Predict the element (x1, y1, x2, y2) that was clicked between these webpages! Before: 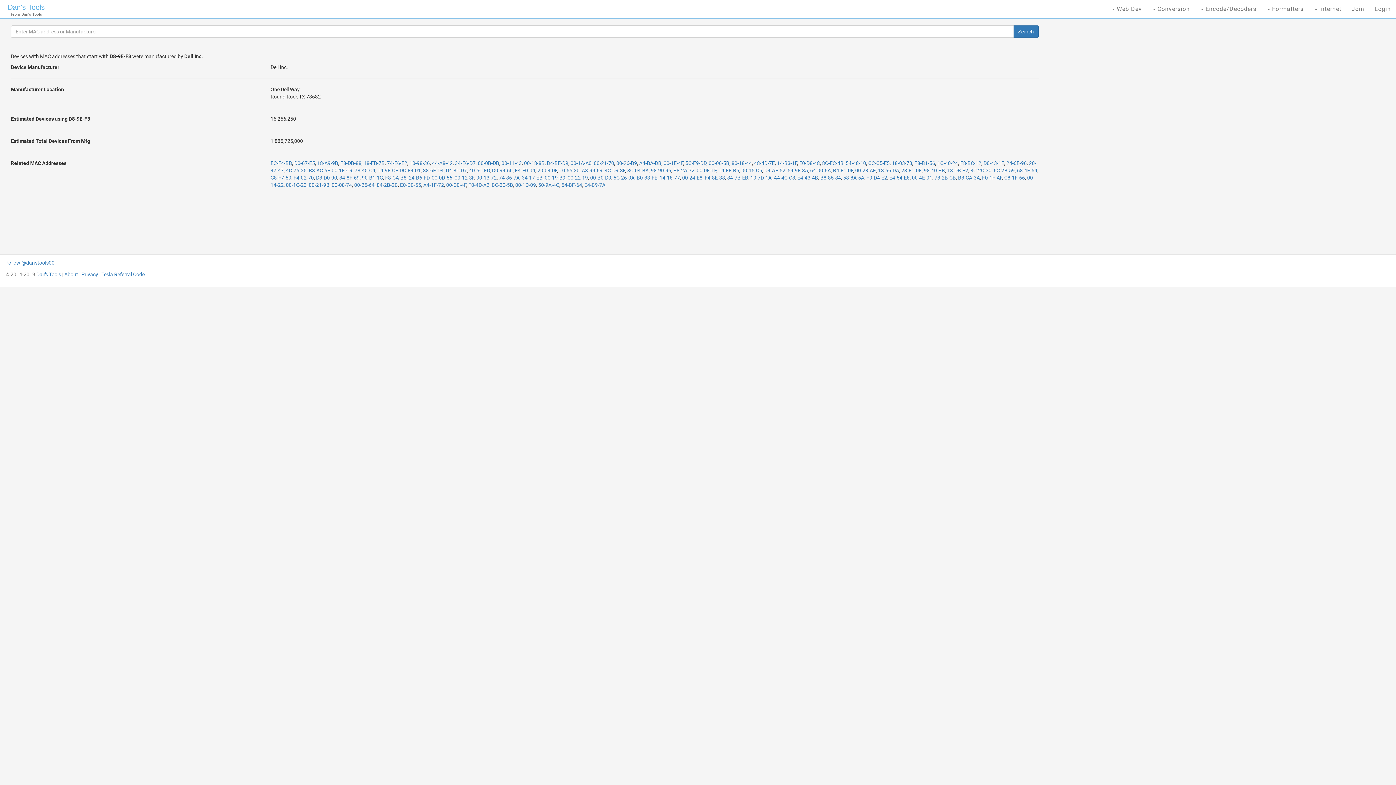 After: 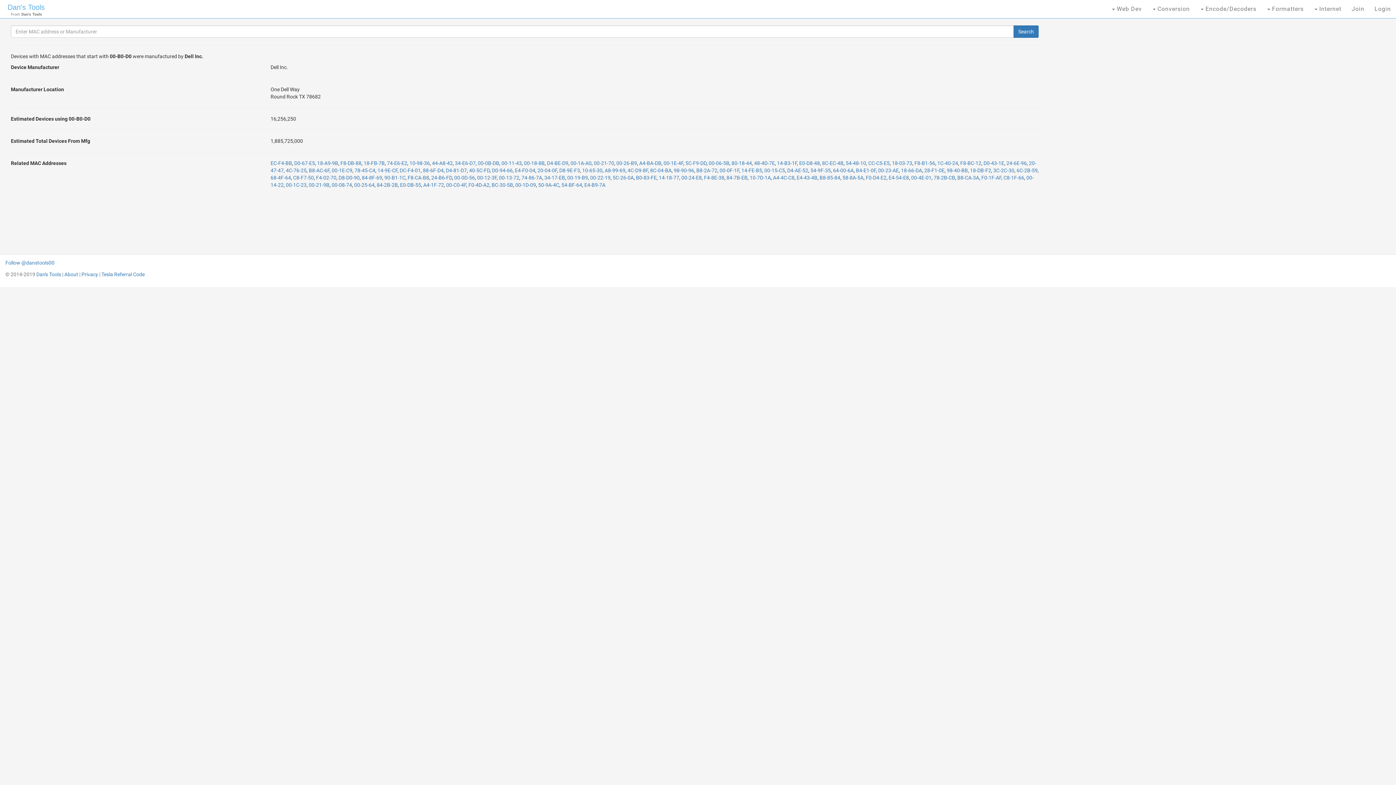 Action: bbox: (590, 174, 611, 180) label: 00-B0-D0